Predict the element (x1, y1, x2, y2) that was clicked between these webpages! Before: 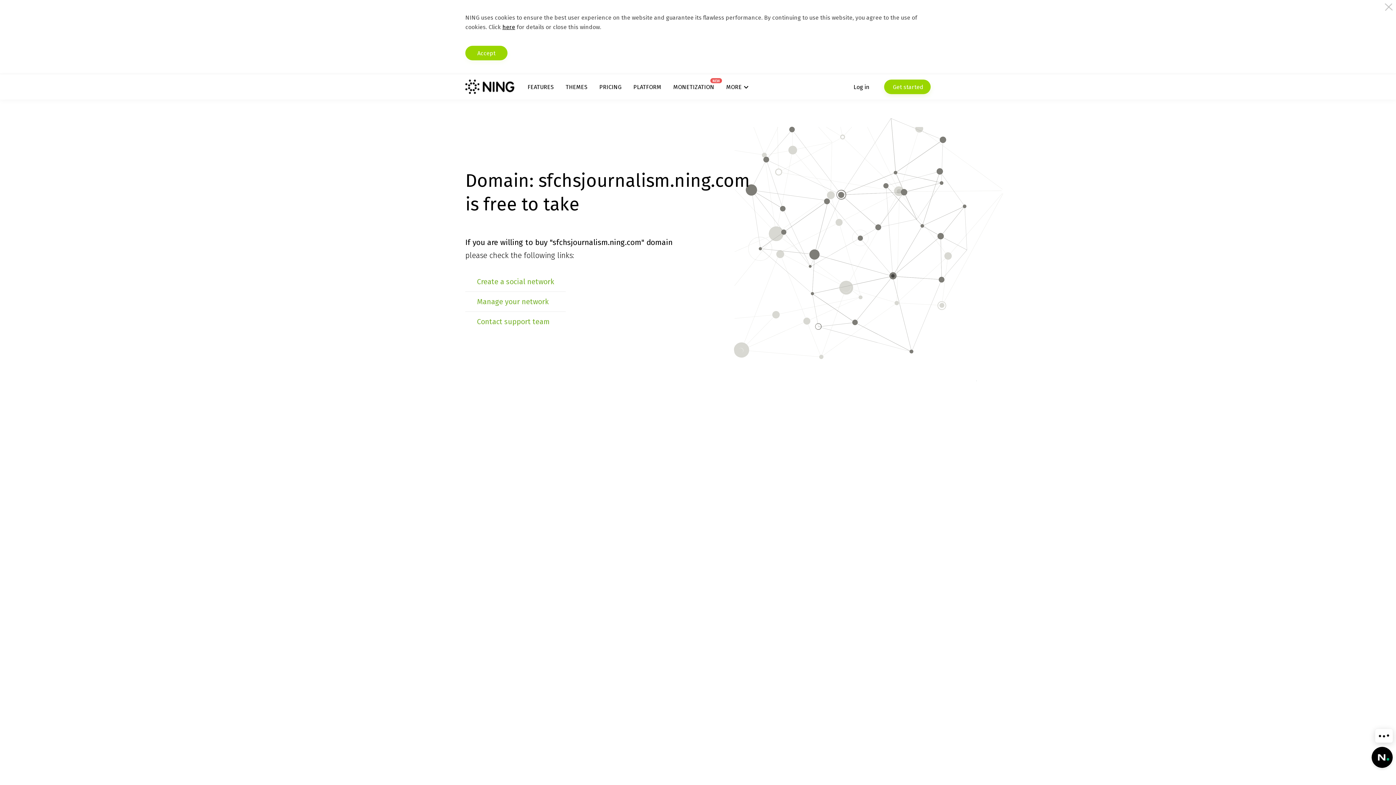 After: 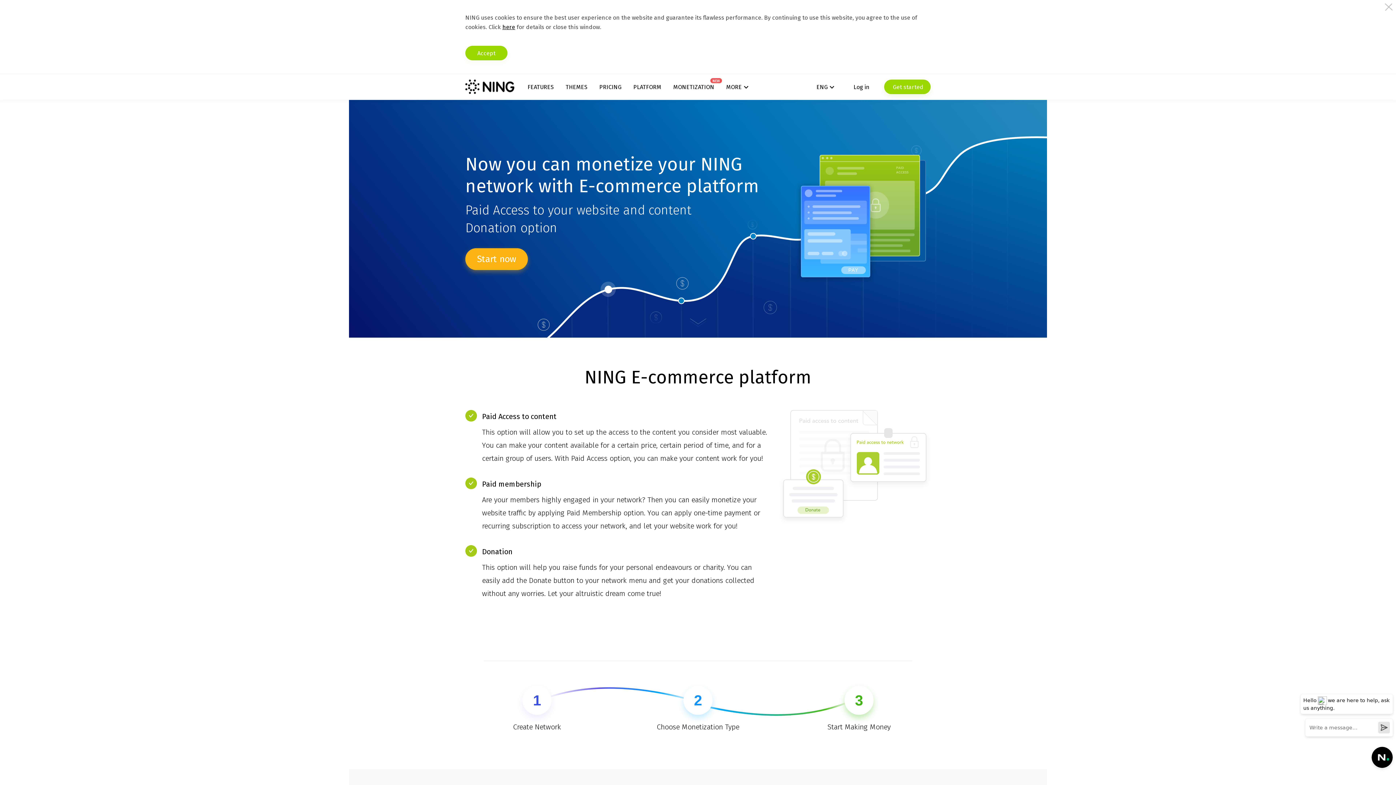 Action: label: MONETIZATION
NEW bbox: (673, 83, 714, 90)